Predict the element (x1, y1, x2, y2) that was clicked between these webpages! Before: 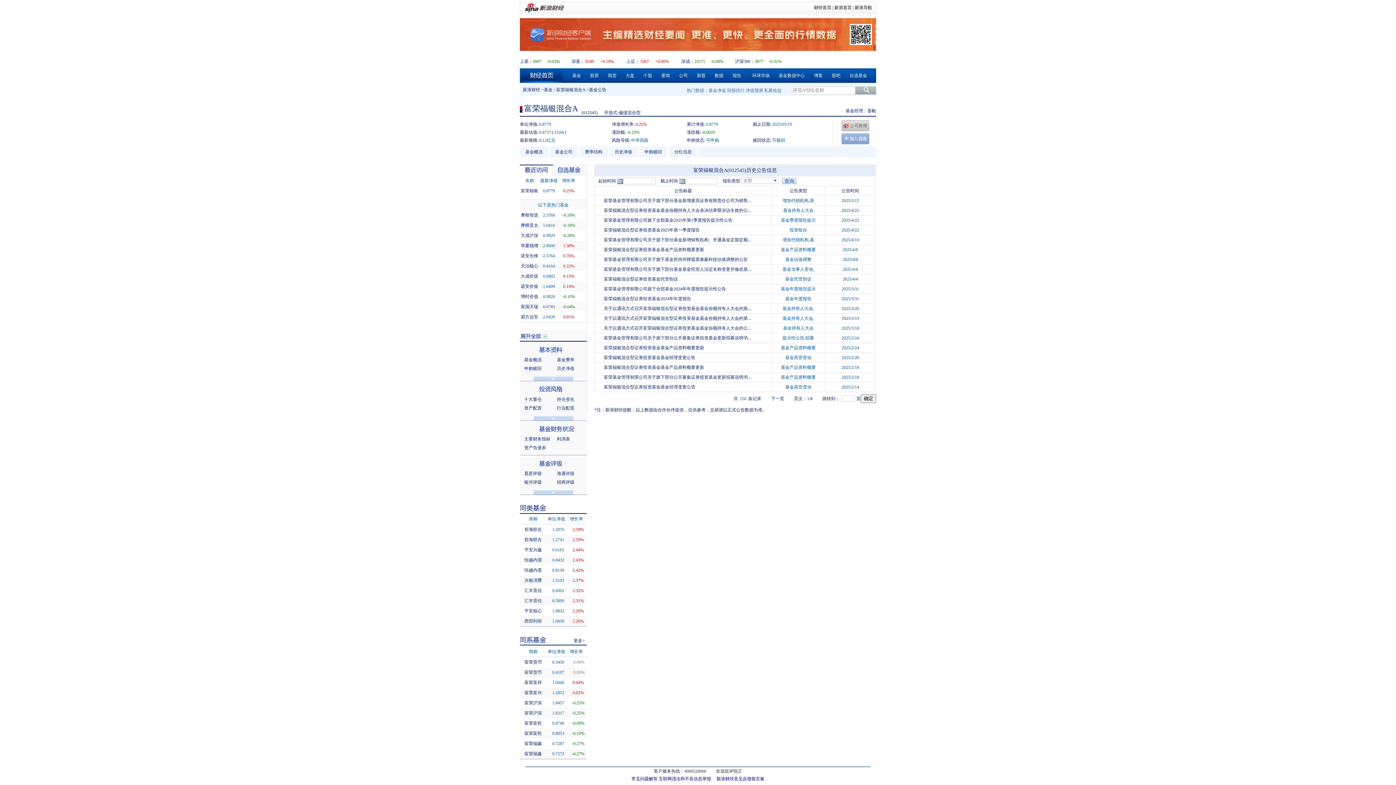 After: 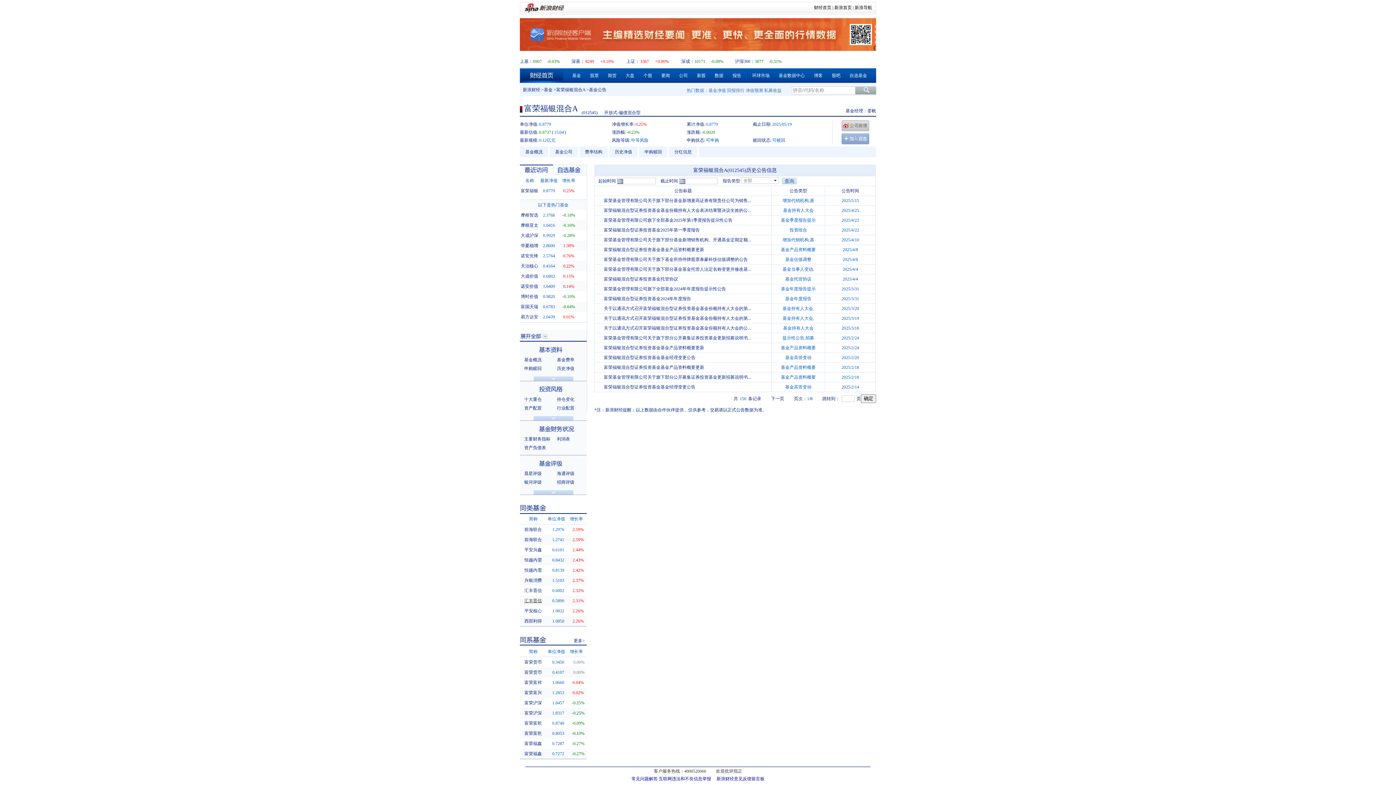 Action: label: 汇丰晋信 bbox: (524, 598, 542, 603)